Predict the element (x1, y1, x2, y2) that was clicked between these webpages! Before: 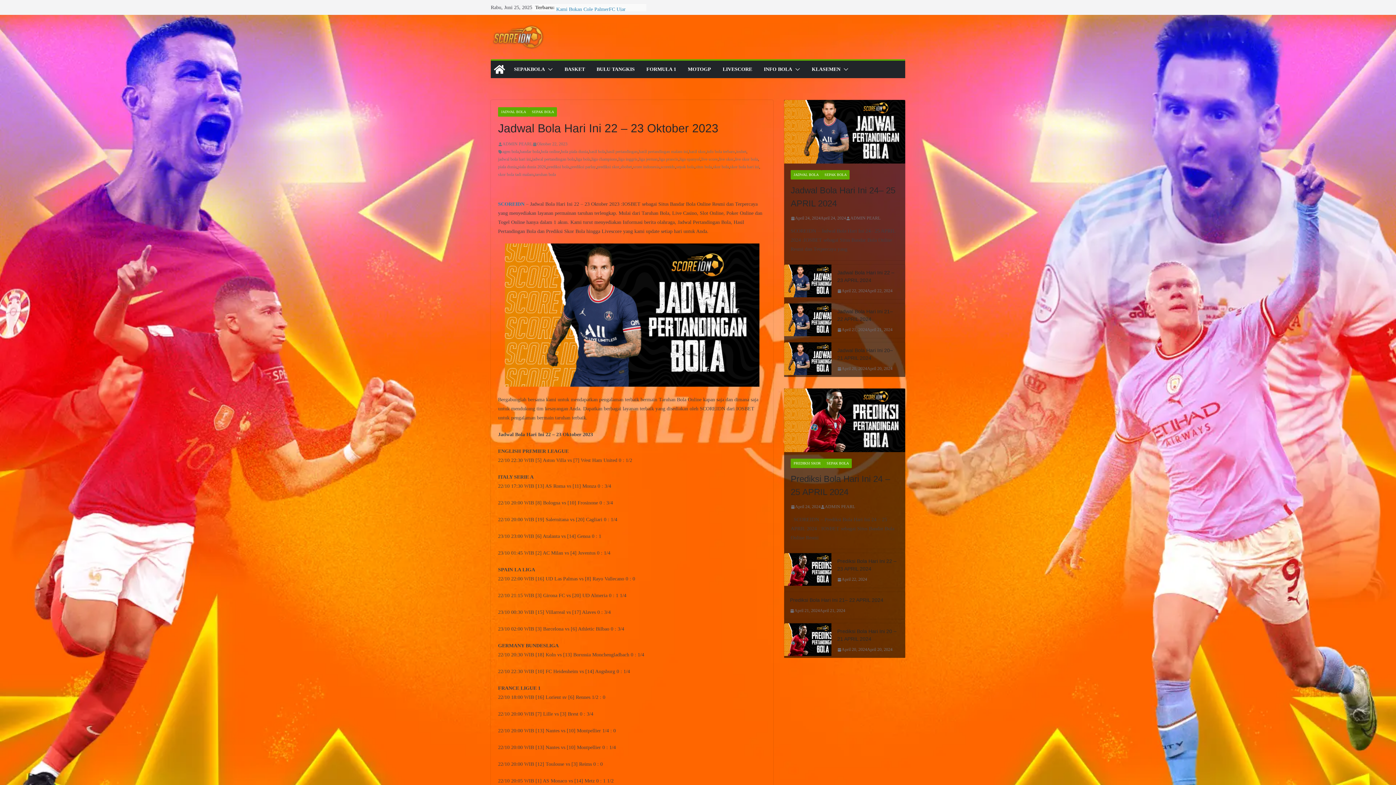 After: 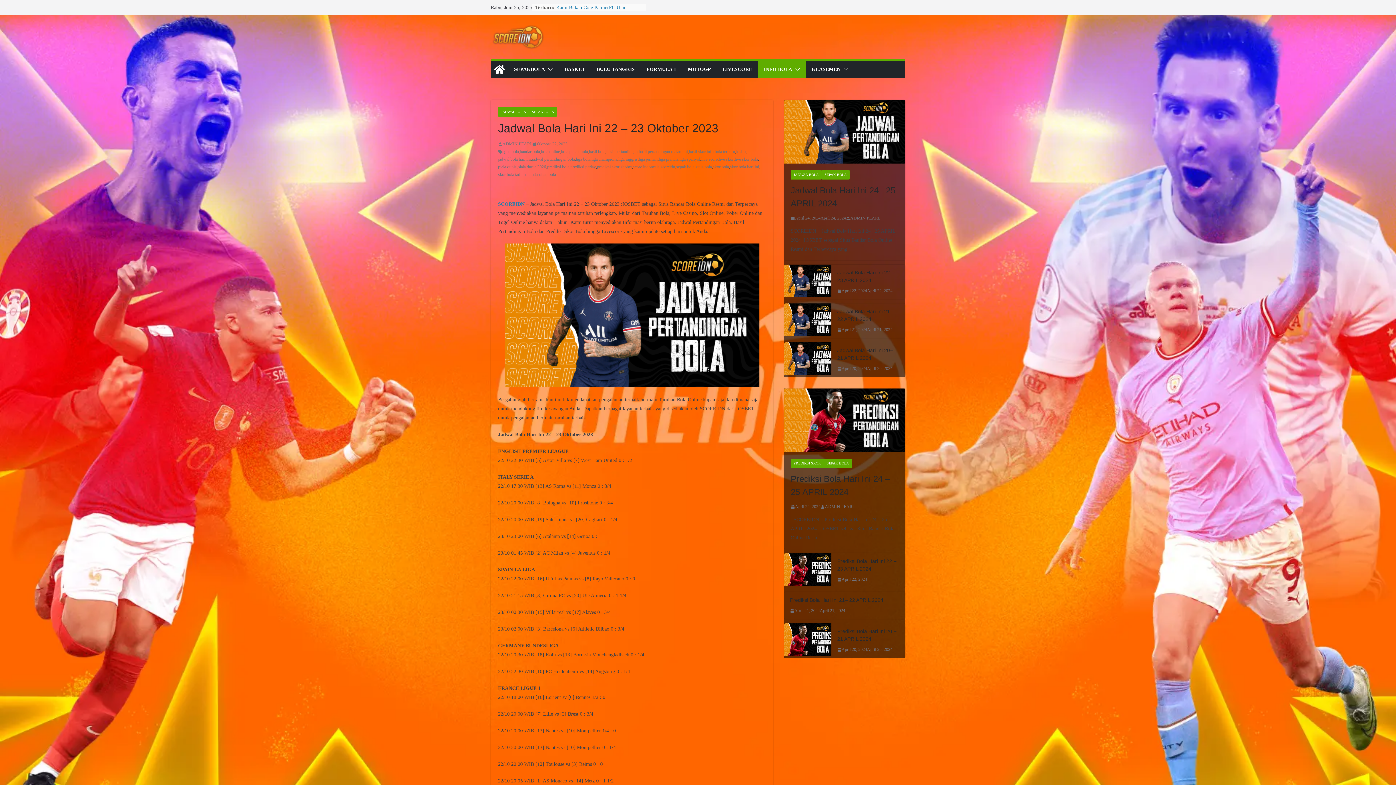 Action: bbox: (792, 64, 800, 74)